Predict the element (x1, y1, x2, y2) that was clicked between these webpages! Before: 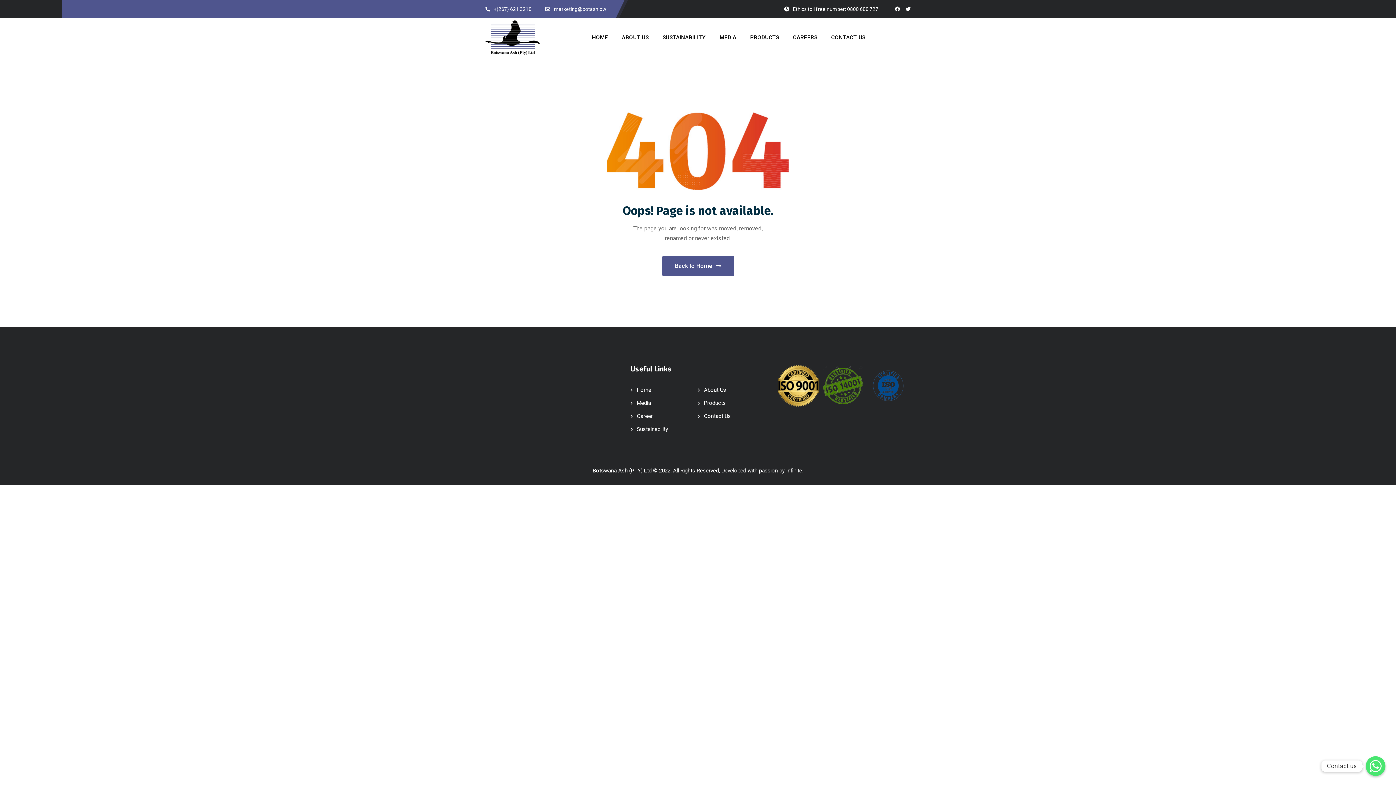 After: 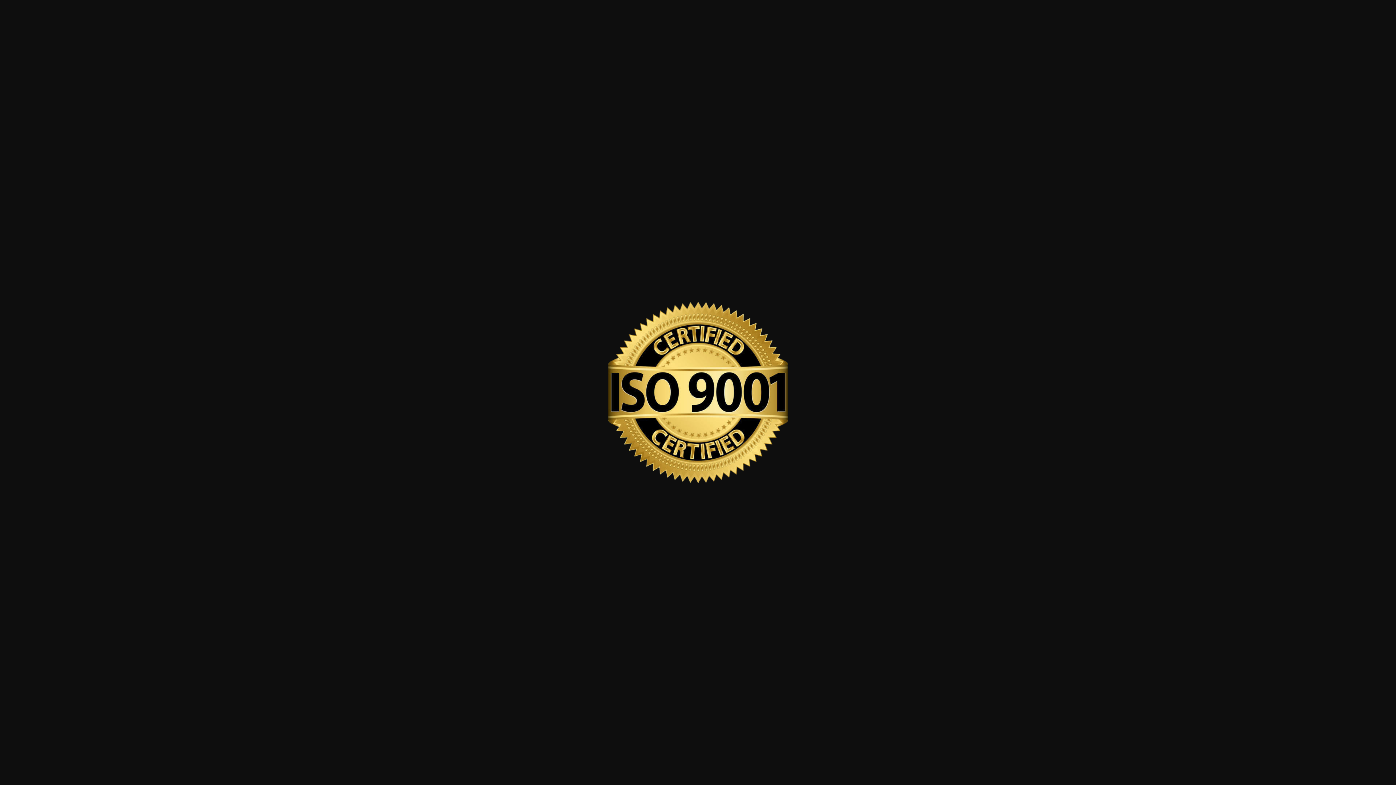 Action: bbox: (777, 365, 819, 406)